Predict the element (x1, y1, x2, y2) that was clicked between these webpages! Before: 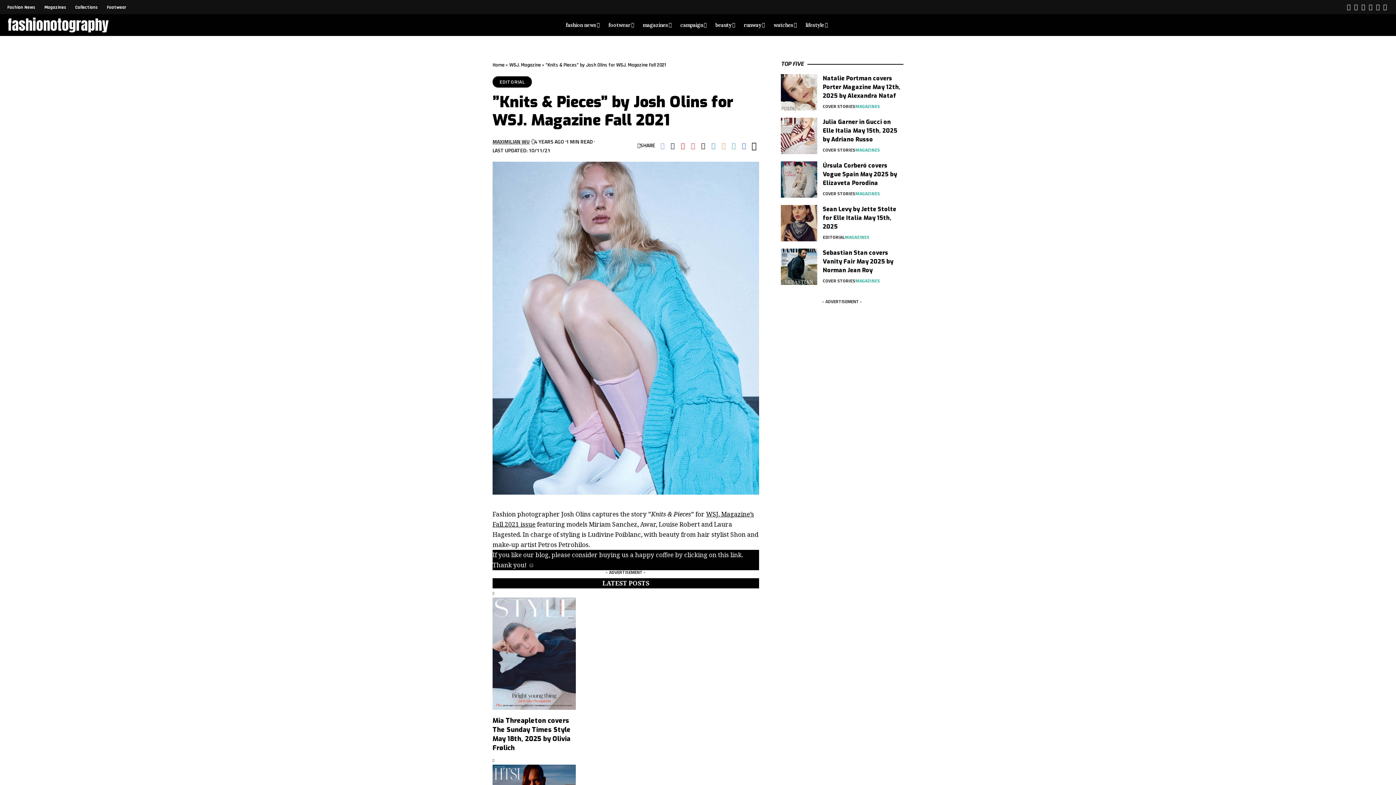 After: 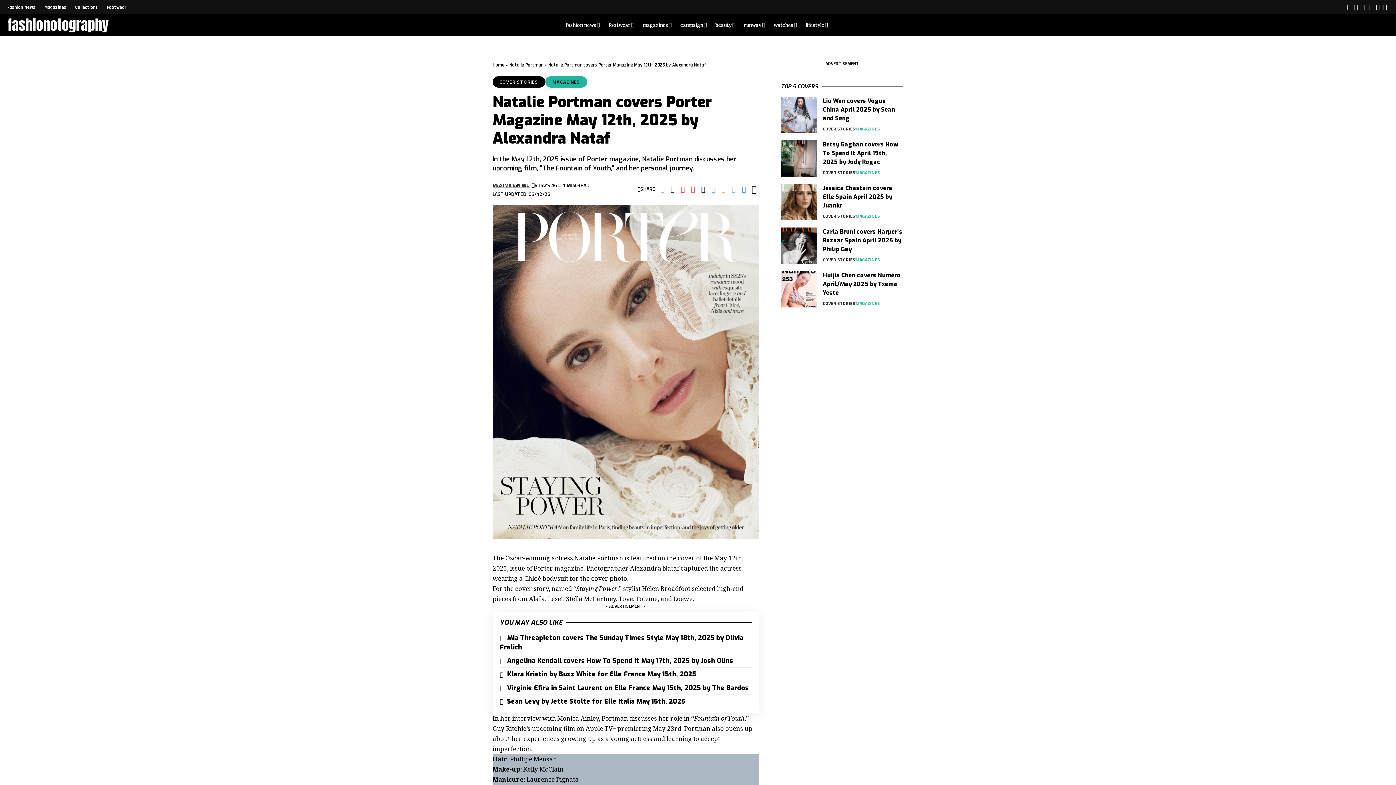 Action: bbox: (781, 74, 817, 110)